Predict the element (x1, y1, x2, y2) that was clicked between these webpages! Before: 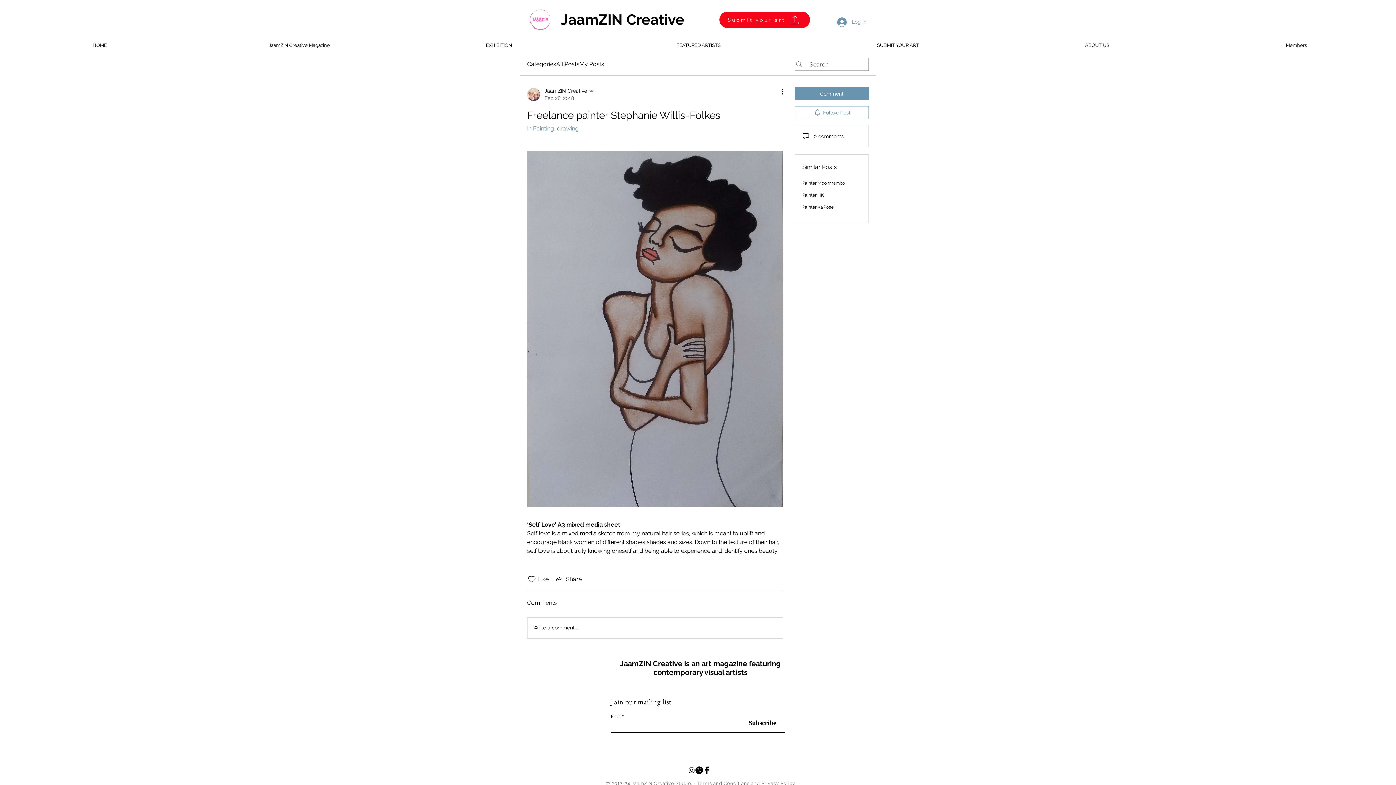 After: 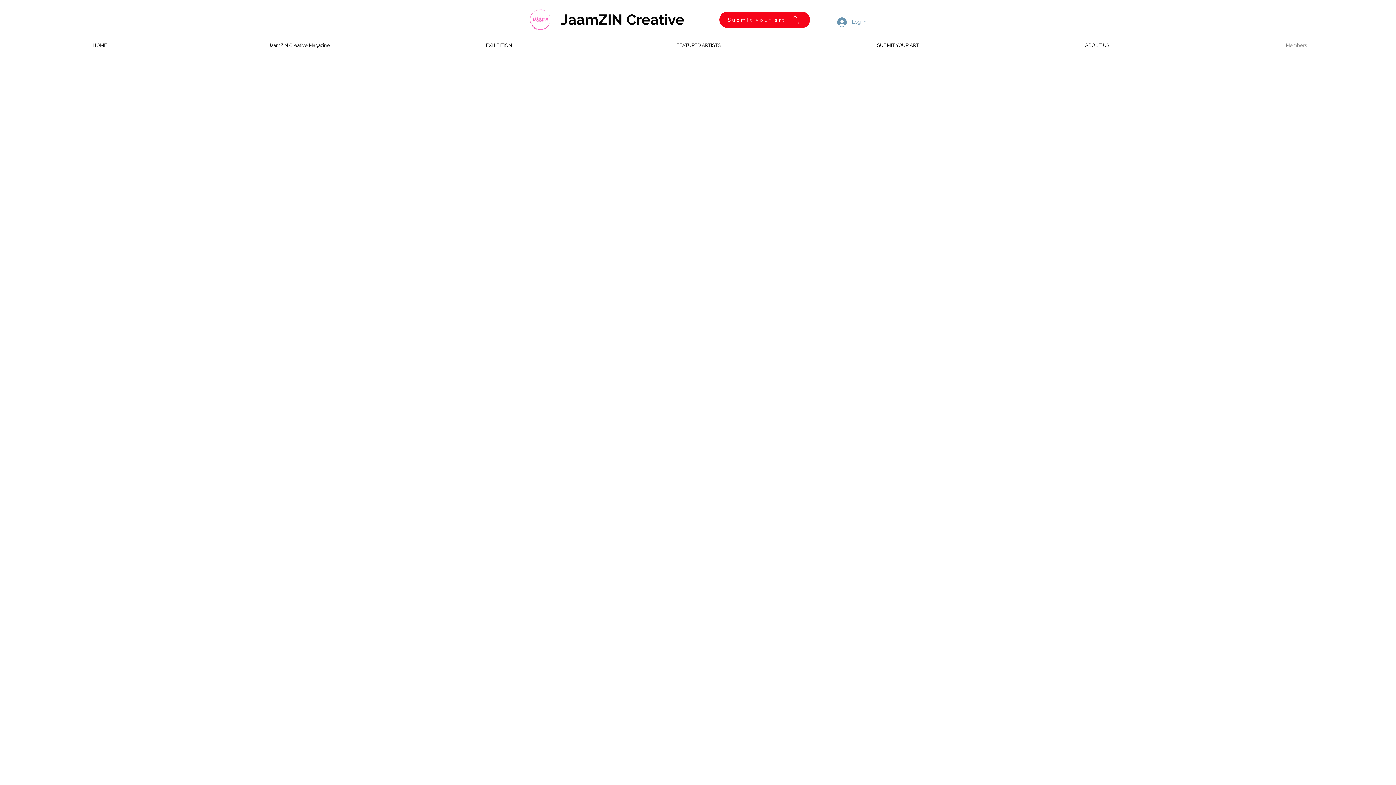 Action: bbox: (1197, 34, 1396, 56) label: Members